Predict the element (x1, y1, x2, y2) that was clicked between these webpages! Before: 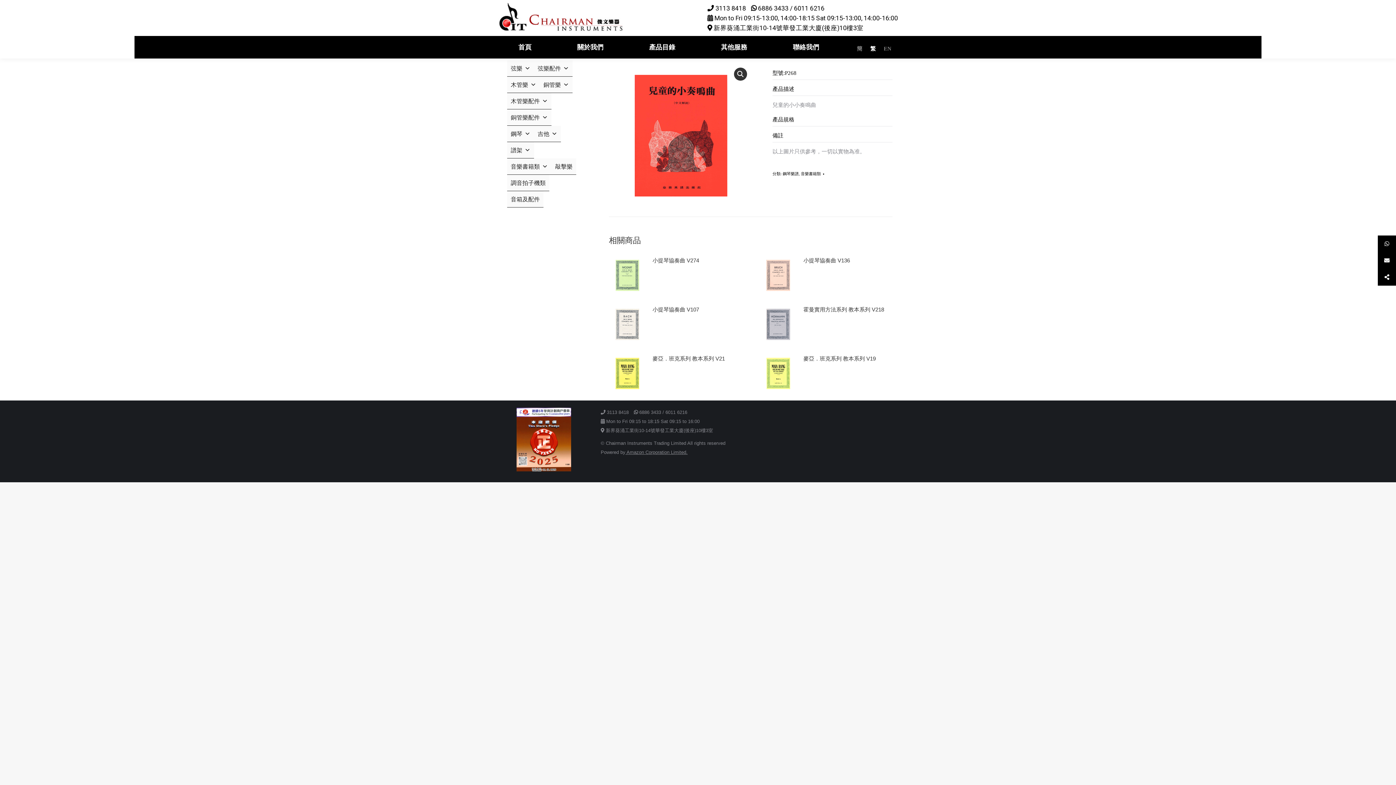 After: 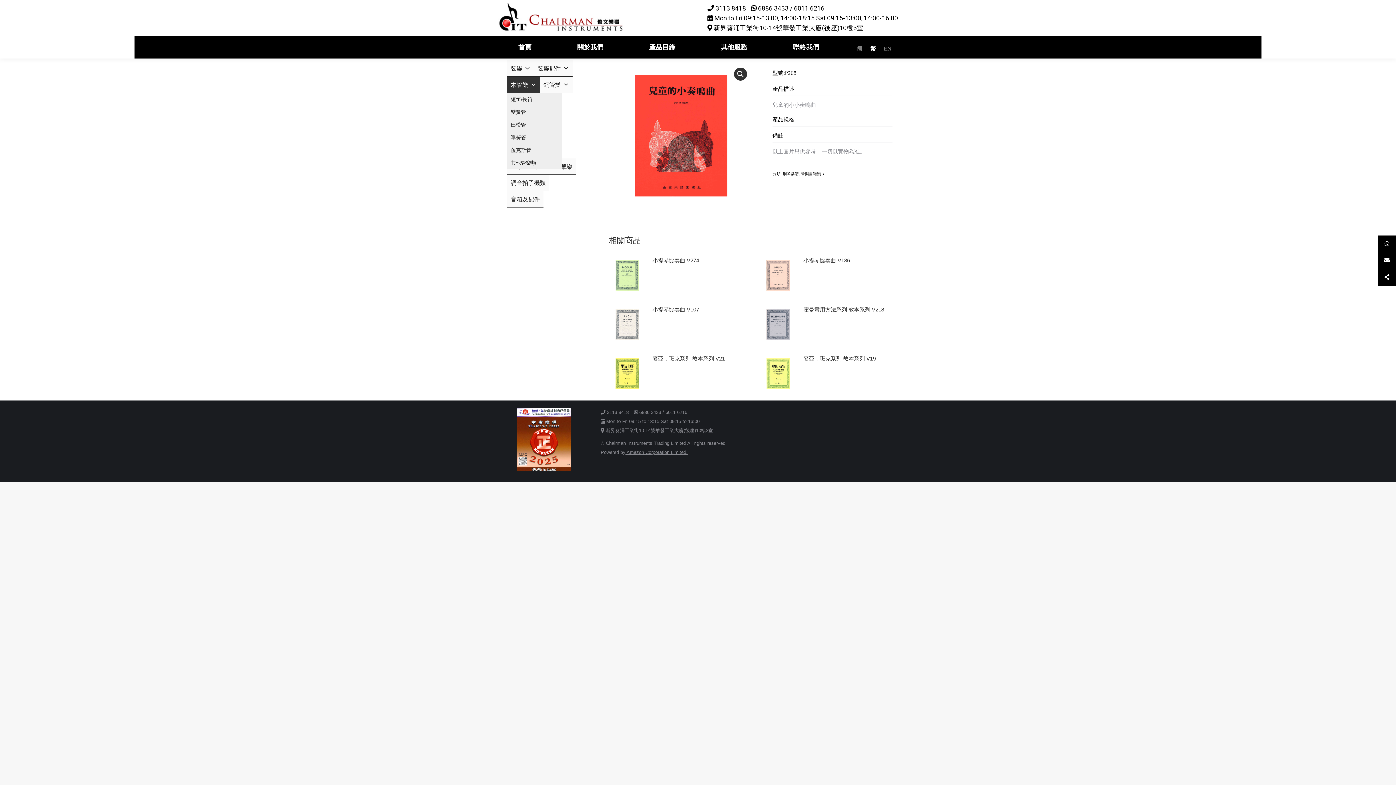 Action: label: 木管樂 bbox: (507, 76, 540, 93)